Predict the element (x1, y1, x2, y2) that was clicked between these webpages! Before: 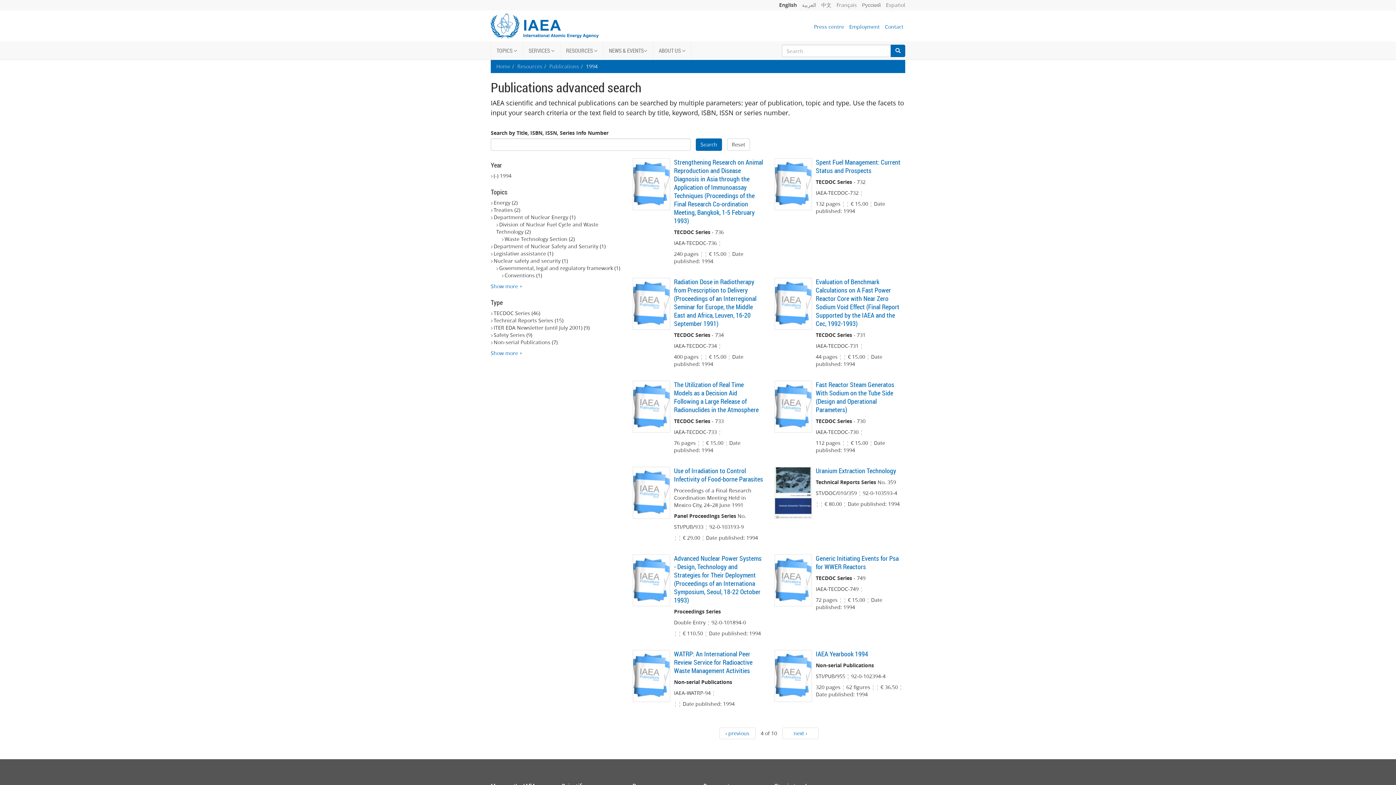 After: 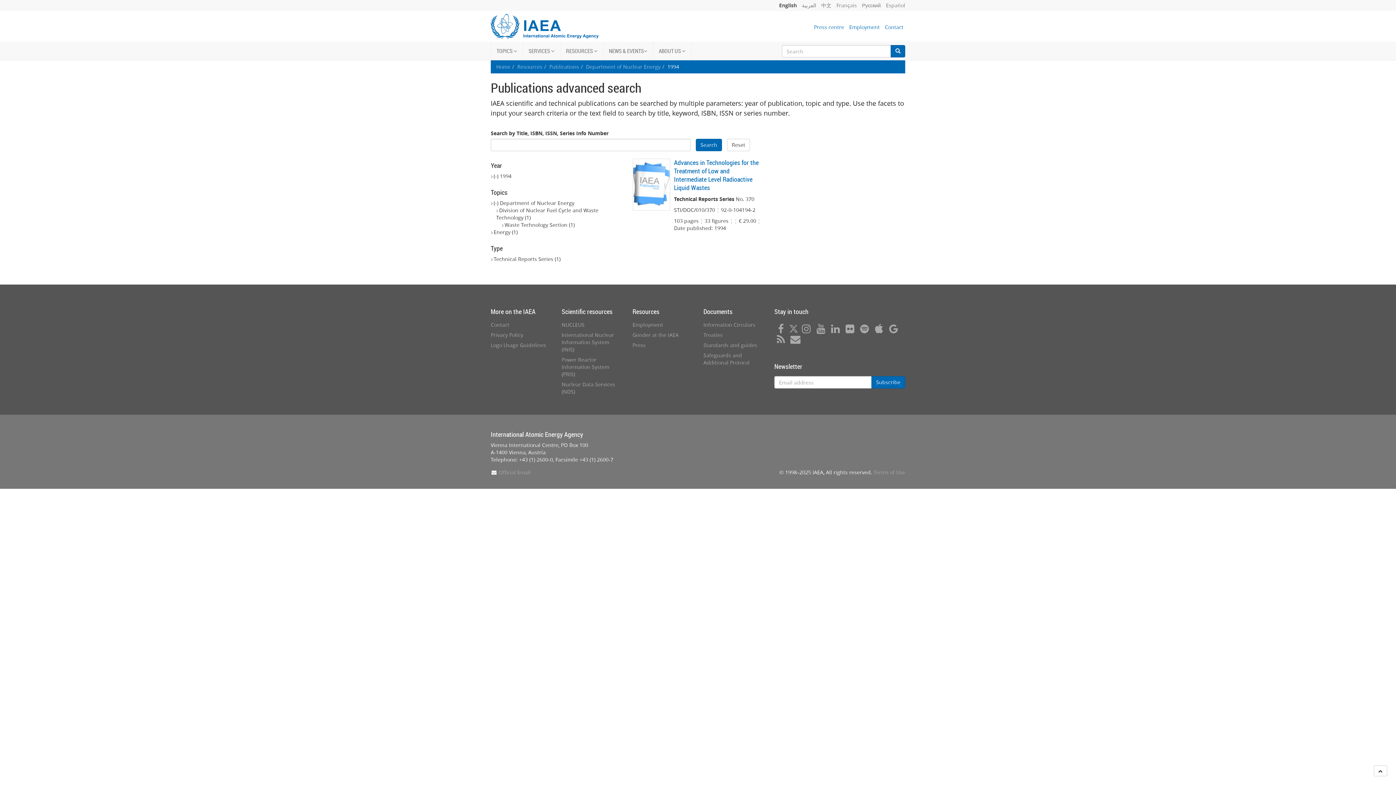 Action: bbox: (490, 213, 575, 220) label: Department of Nuclear Energy (1)
Apply Department of Nuclear Energy filter